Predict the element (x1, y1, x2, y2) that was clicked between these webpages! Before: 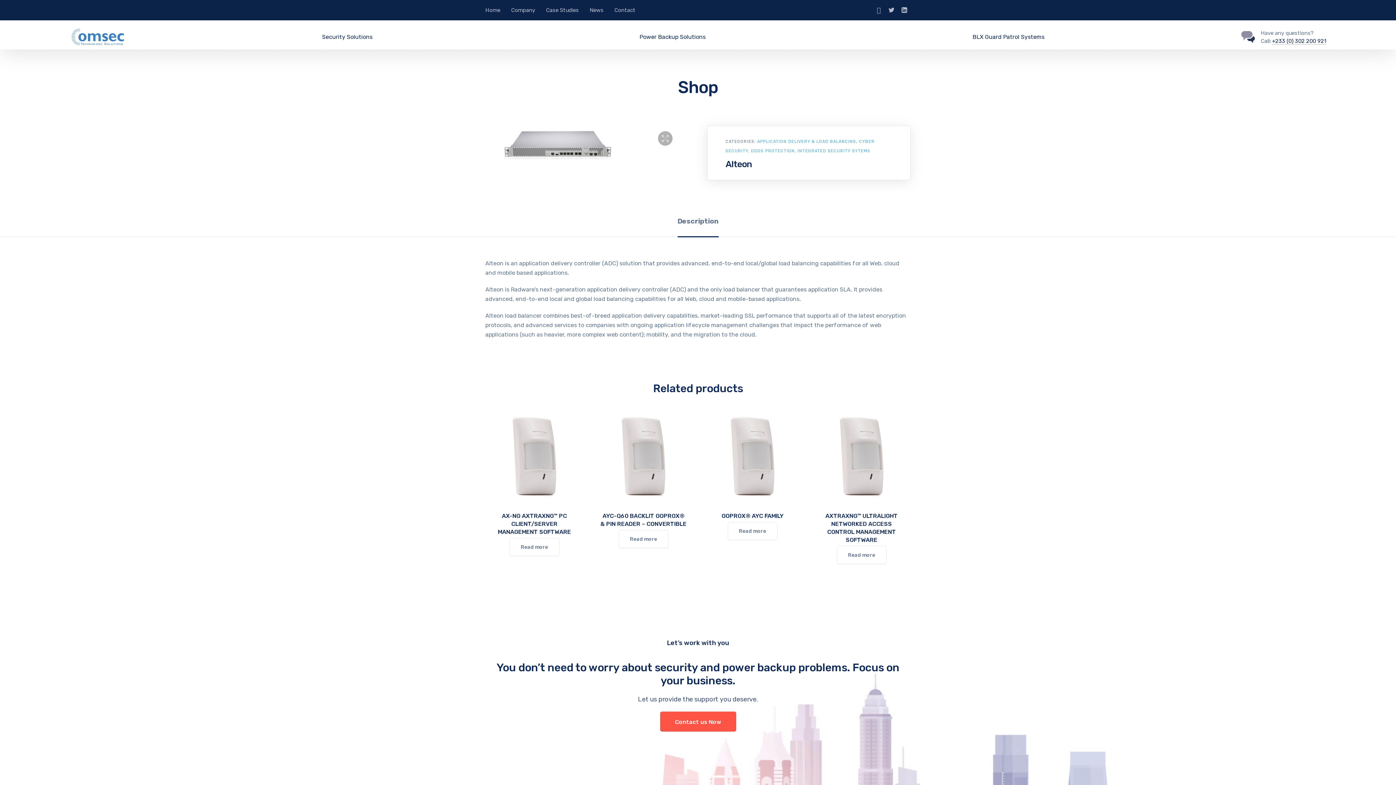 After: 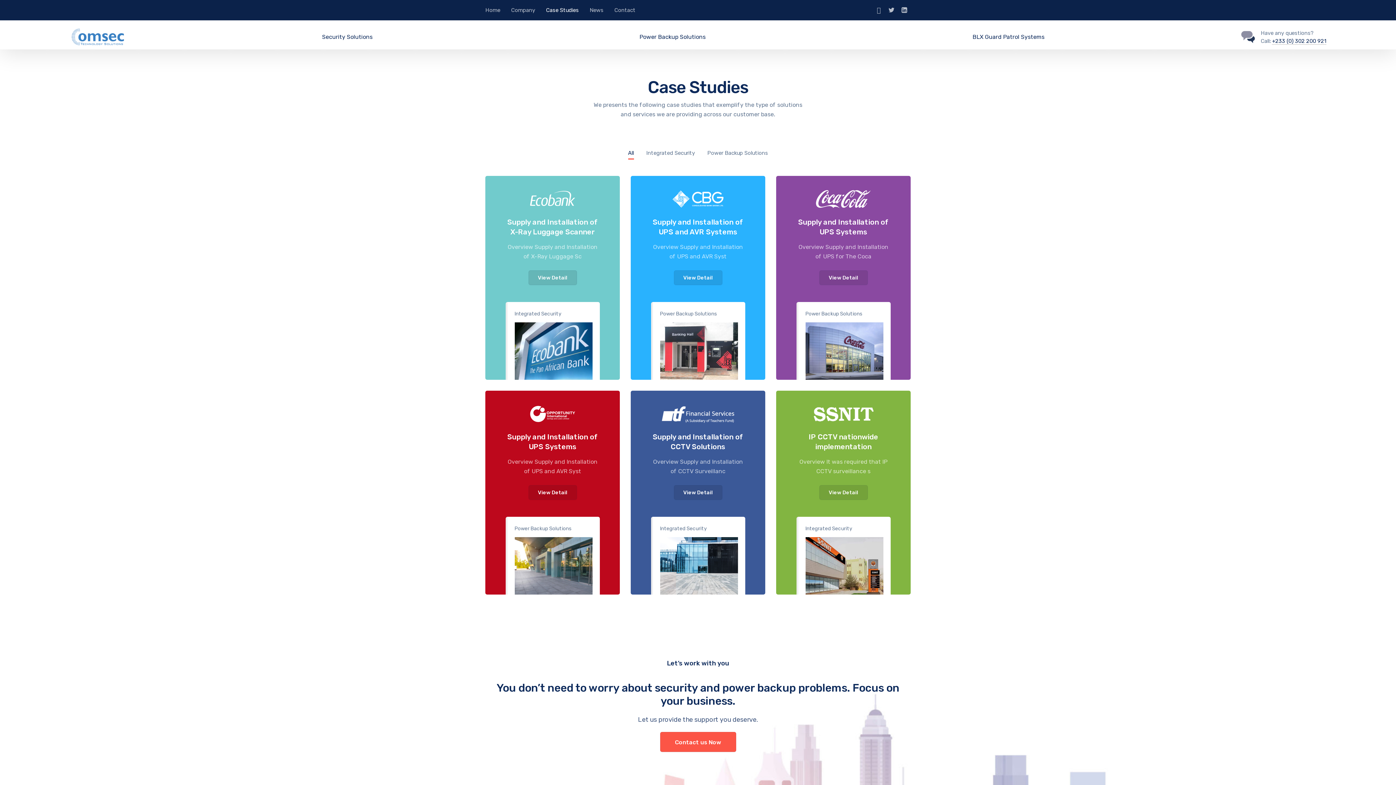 Action: label: Case Studies bbox: (546, 0, 578, 20)